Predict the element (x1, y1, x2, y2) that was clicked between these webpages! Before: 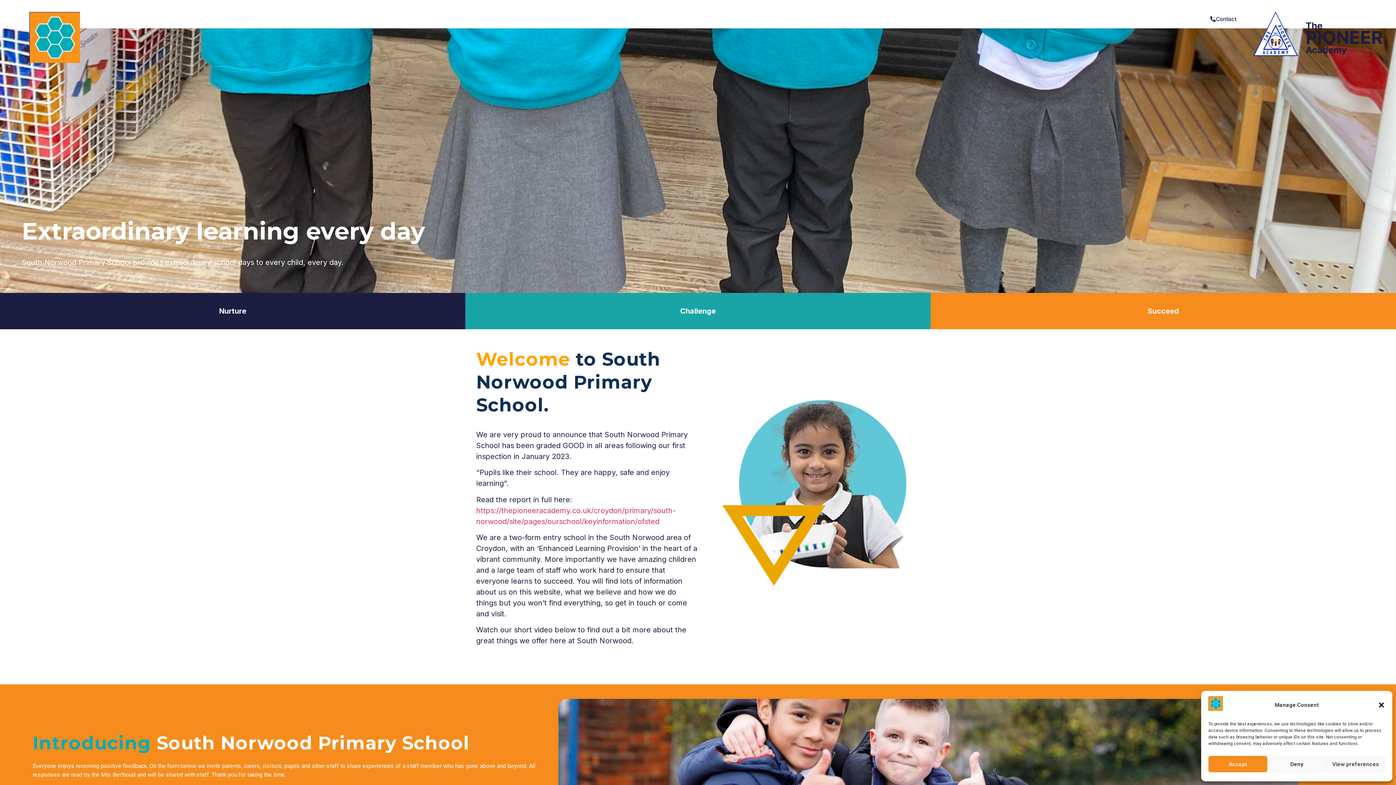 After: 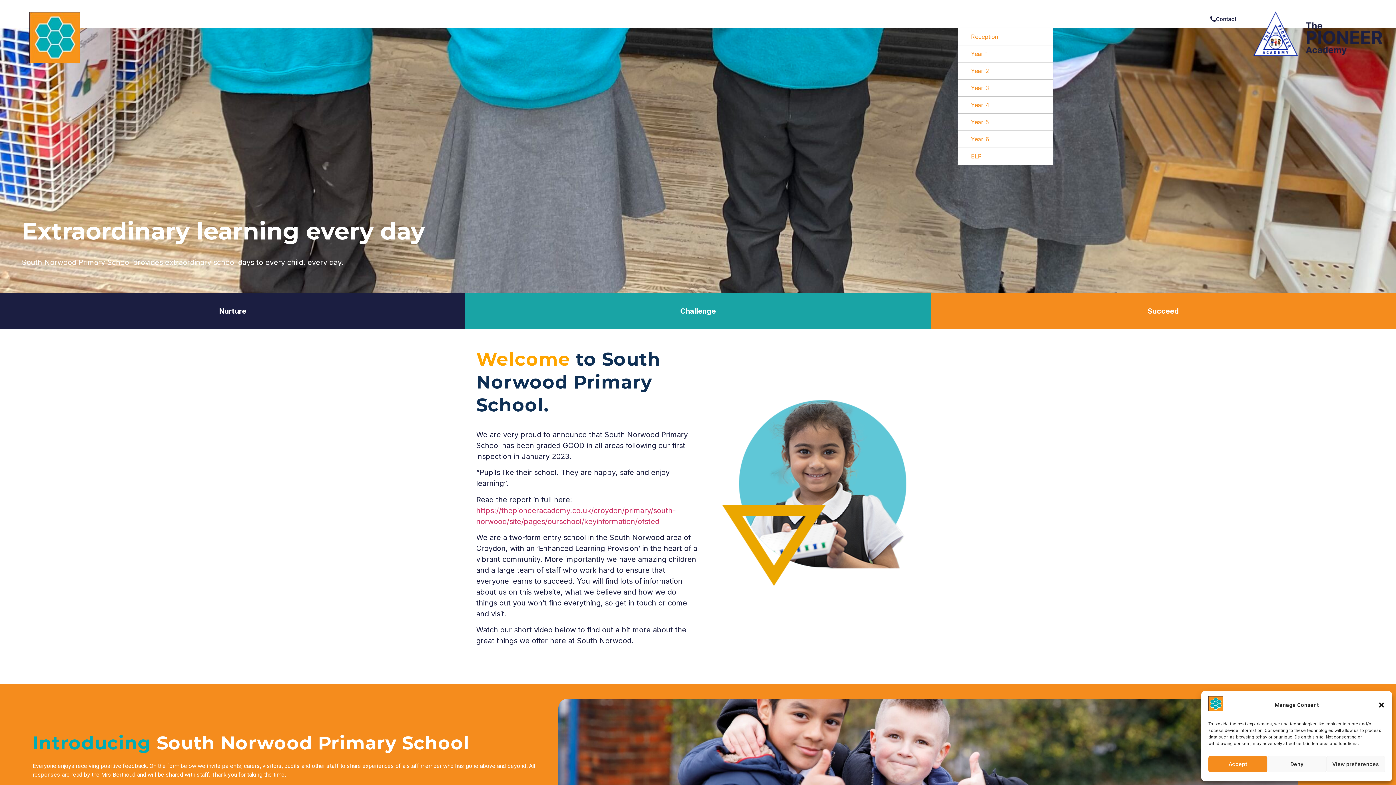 Action: bbox: (958, 11, 1093, 28) label: Year Groups